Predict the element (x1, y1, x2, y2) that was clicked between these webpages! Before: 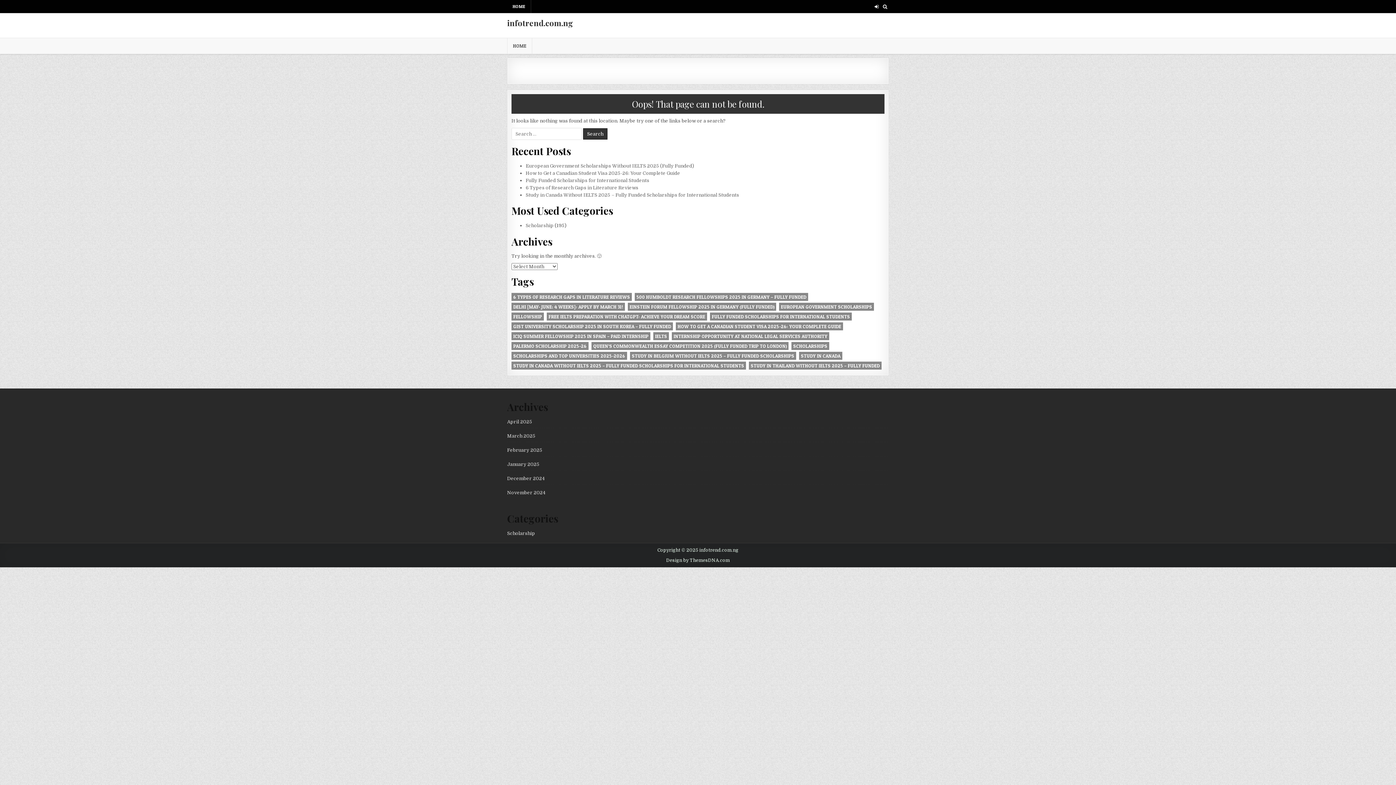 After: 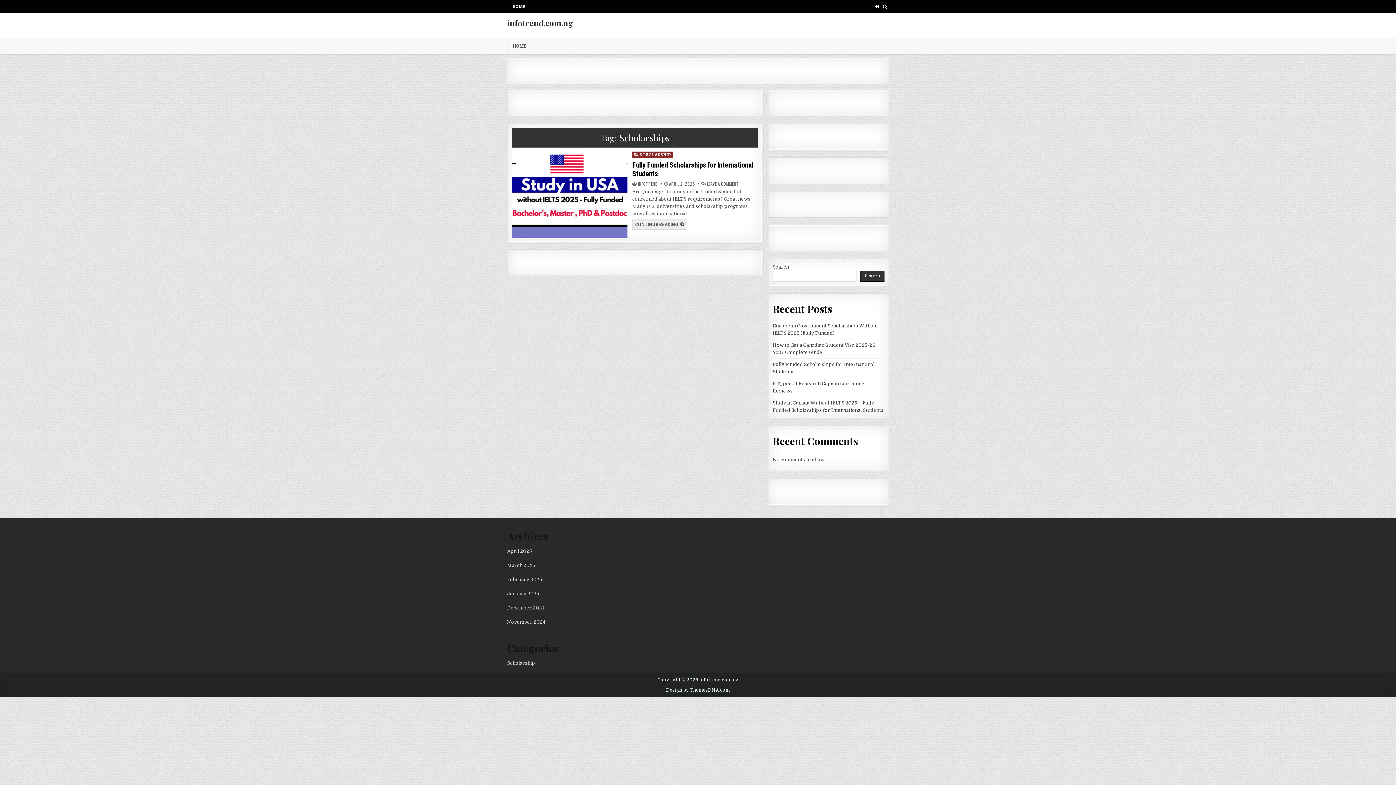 Action: label: Scholarships (1 item) bbox: (791, 342, 829, 350)